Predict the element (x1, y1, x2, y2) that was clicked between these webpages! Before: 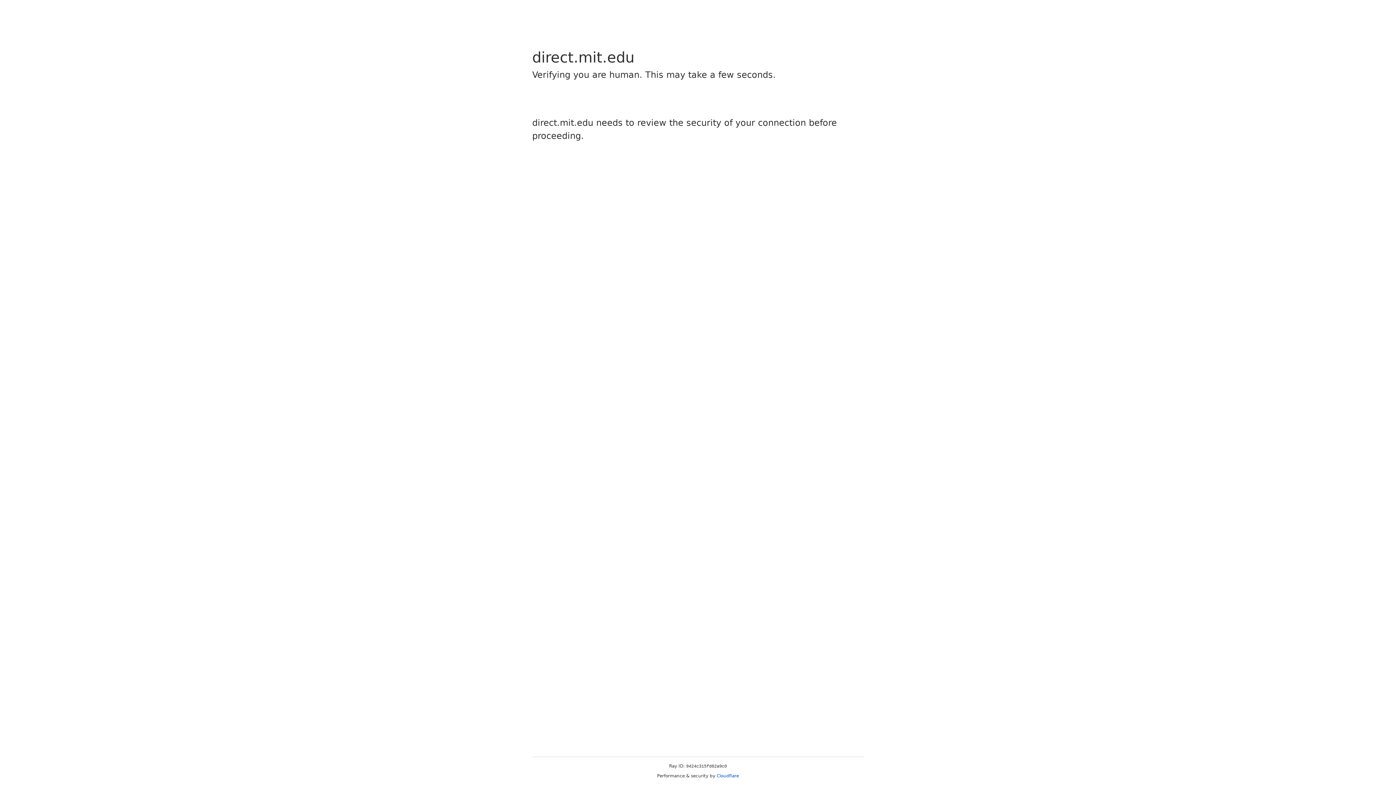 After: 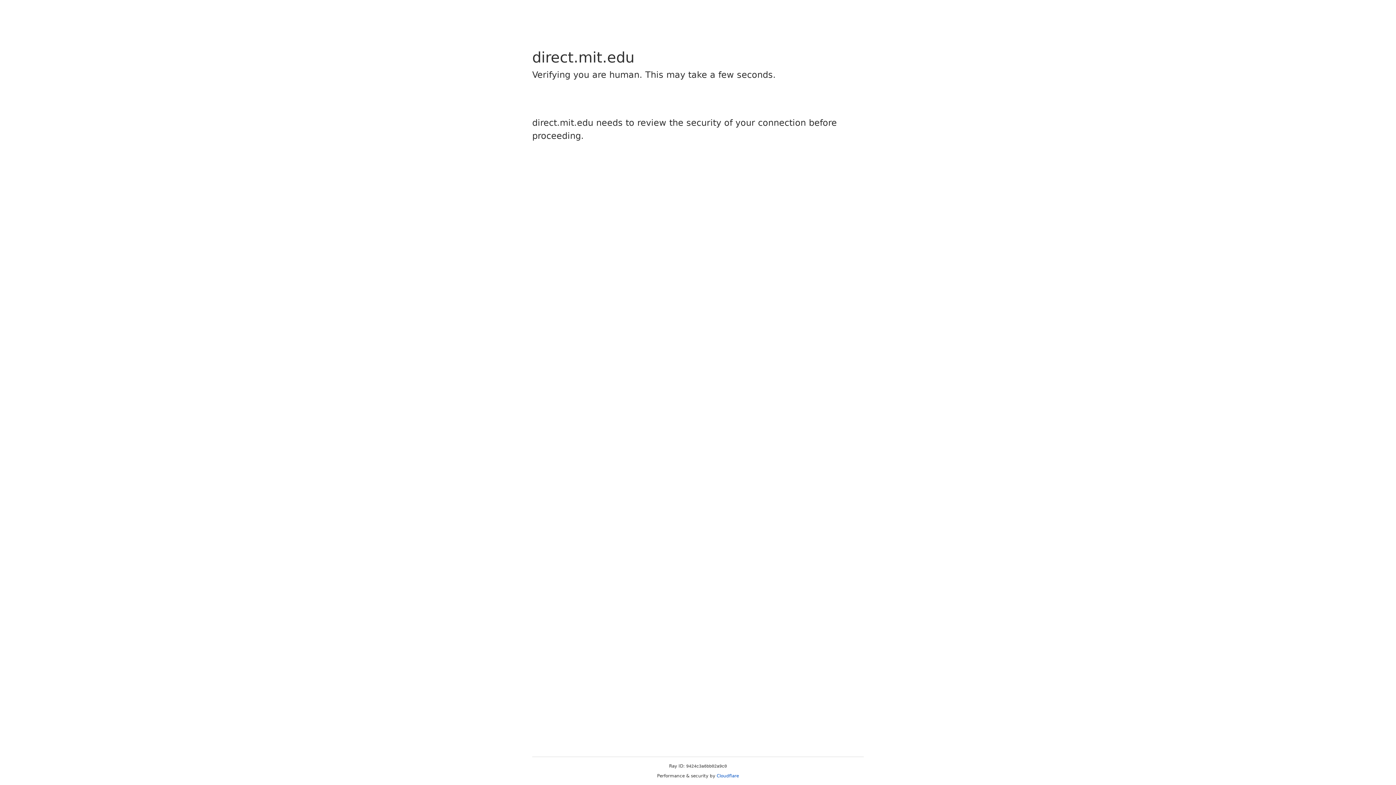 Action: label: Cloudflare bbox: (716, 773, 739, 778)